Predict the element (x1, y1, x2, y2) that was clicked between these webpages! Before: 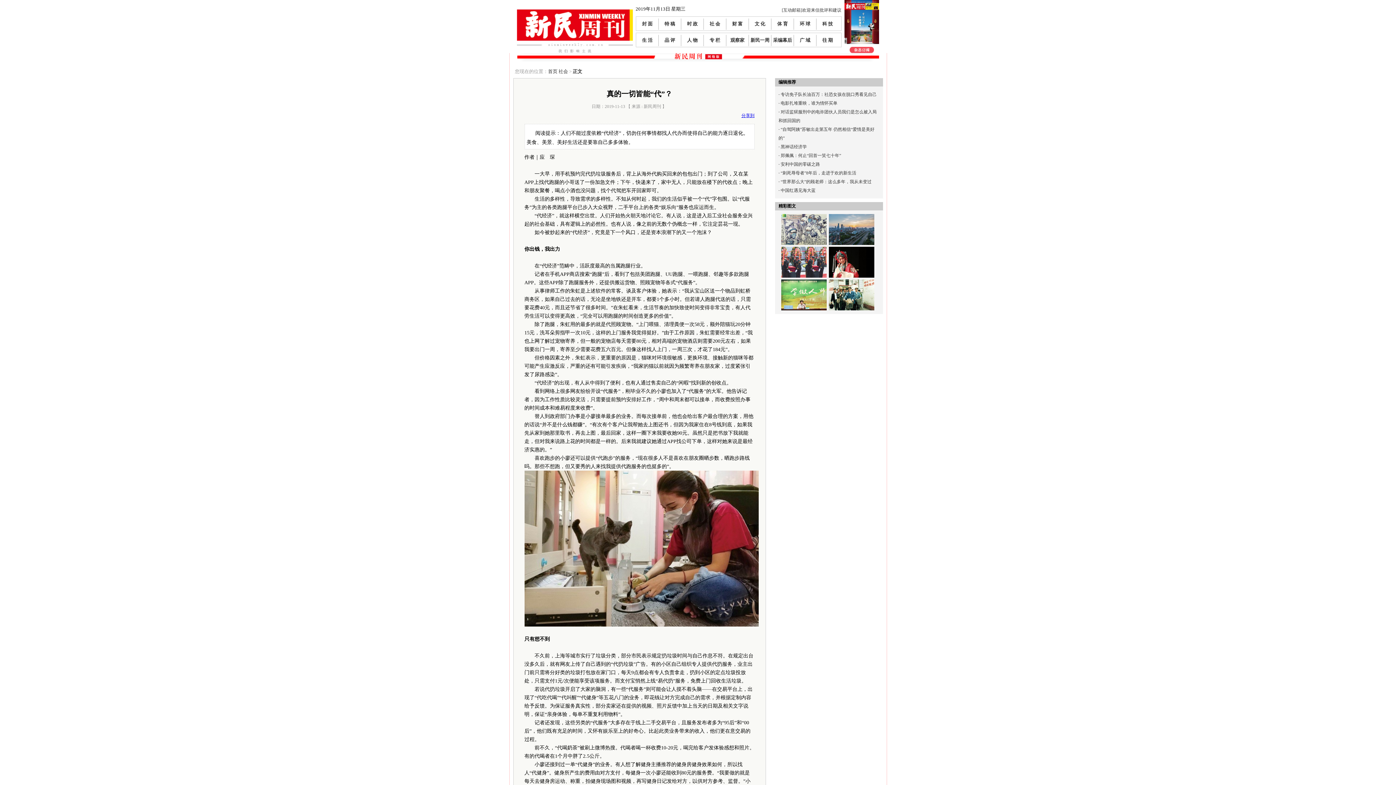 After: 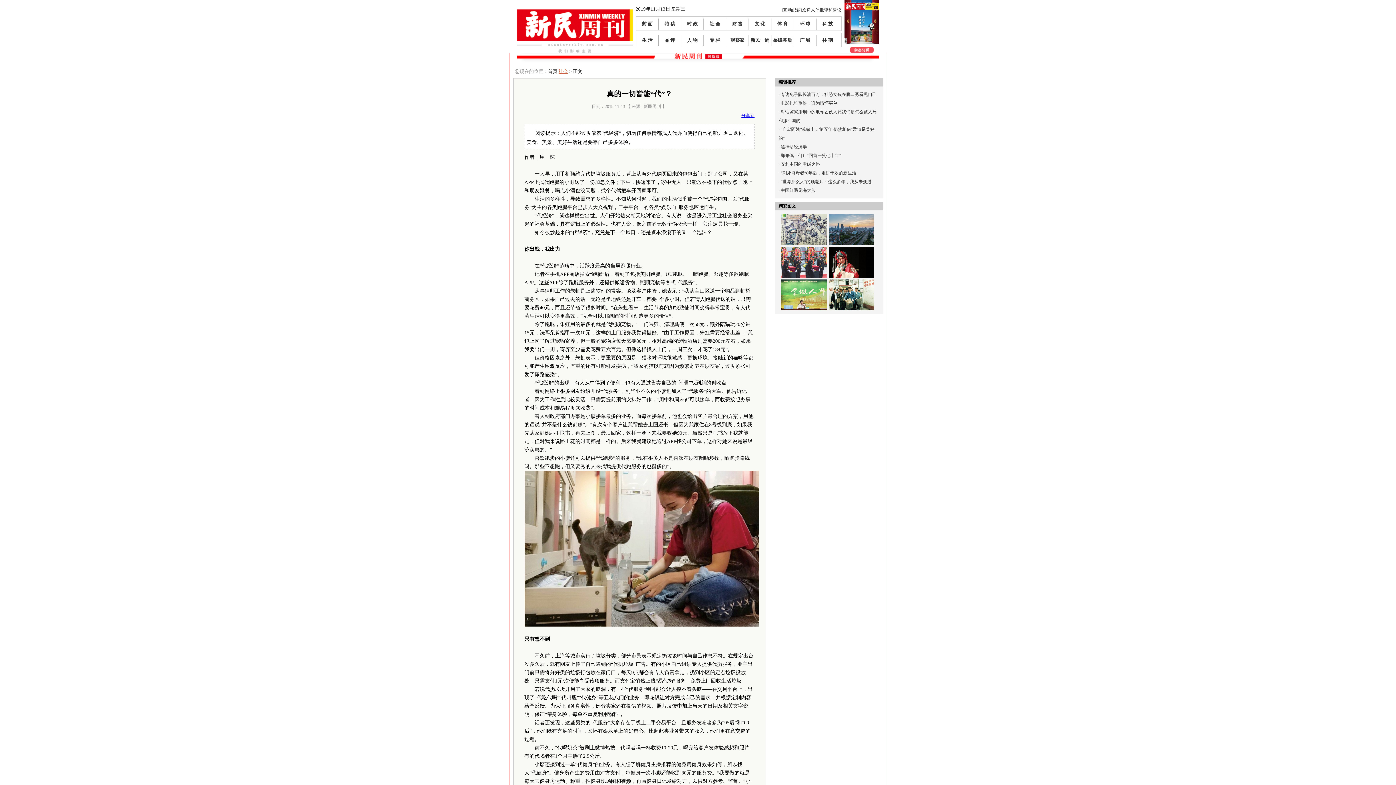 Action: bbox: (558, 68, 568, 74) label: 社会